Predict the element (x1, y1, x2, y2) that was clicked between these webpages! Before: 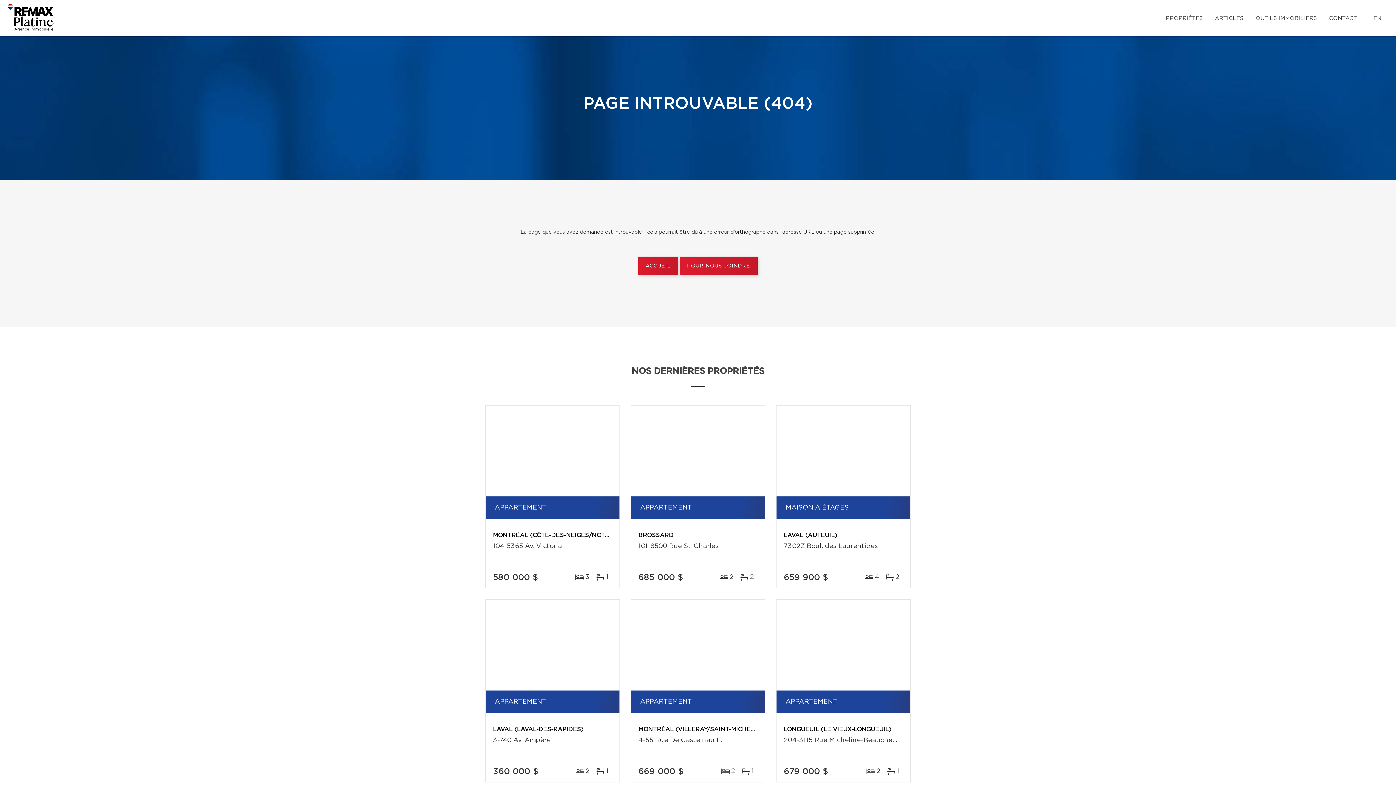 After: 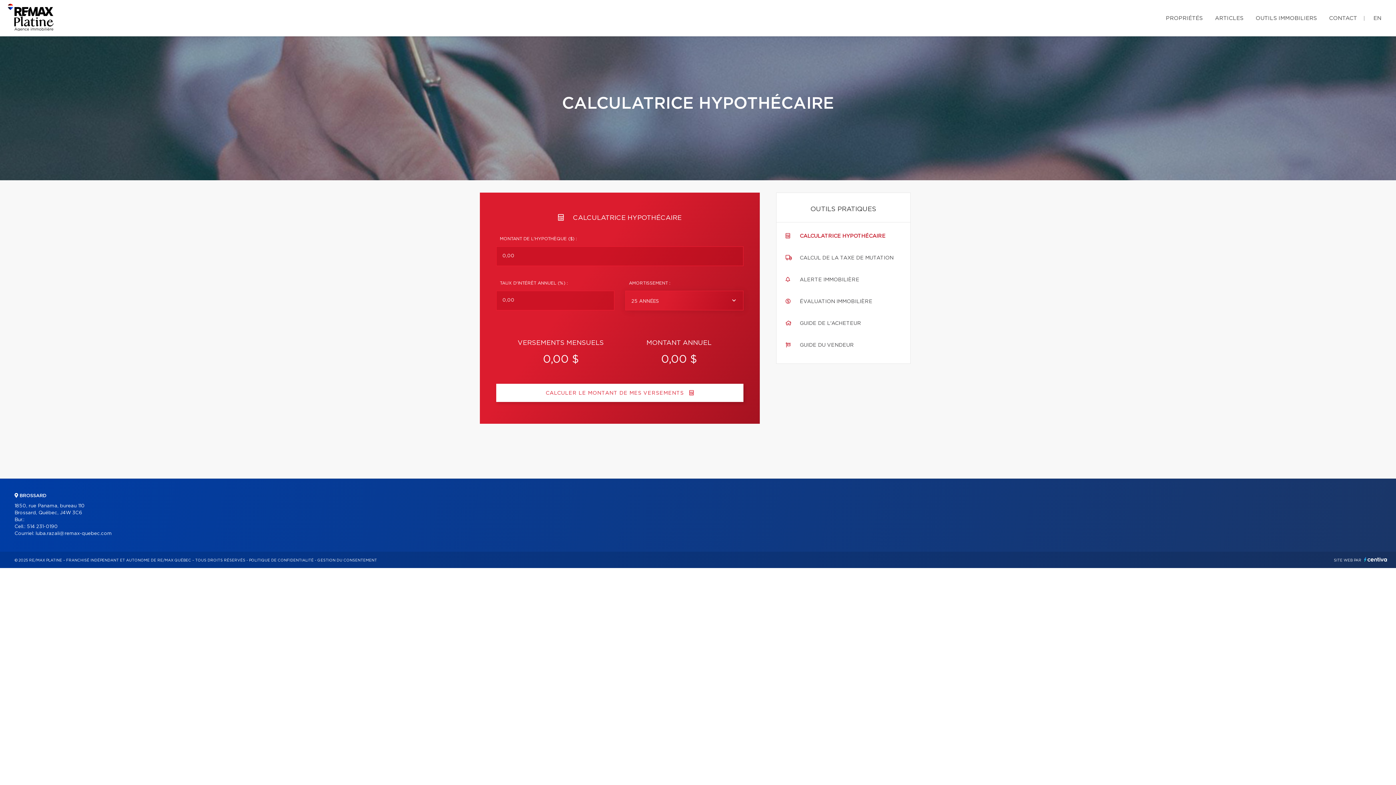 Action: label: OUTILS IMMOBILIERS bbox: (1254, 7, 1318, 28)